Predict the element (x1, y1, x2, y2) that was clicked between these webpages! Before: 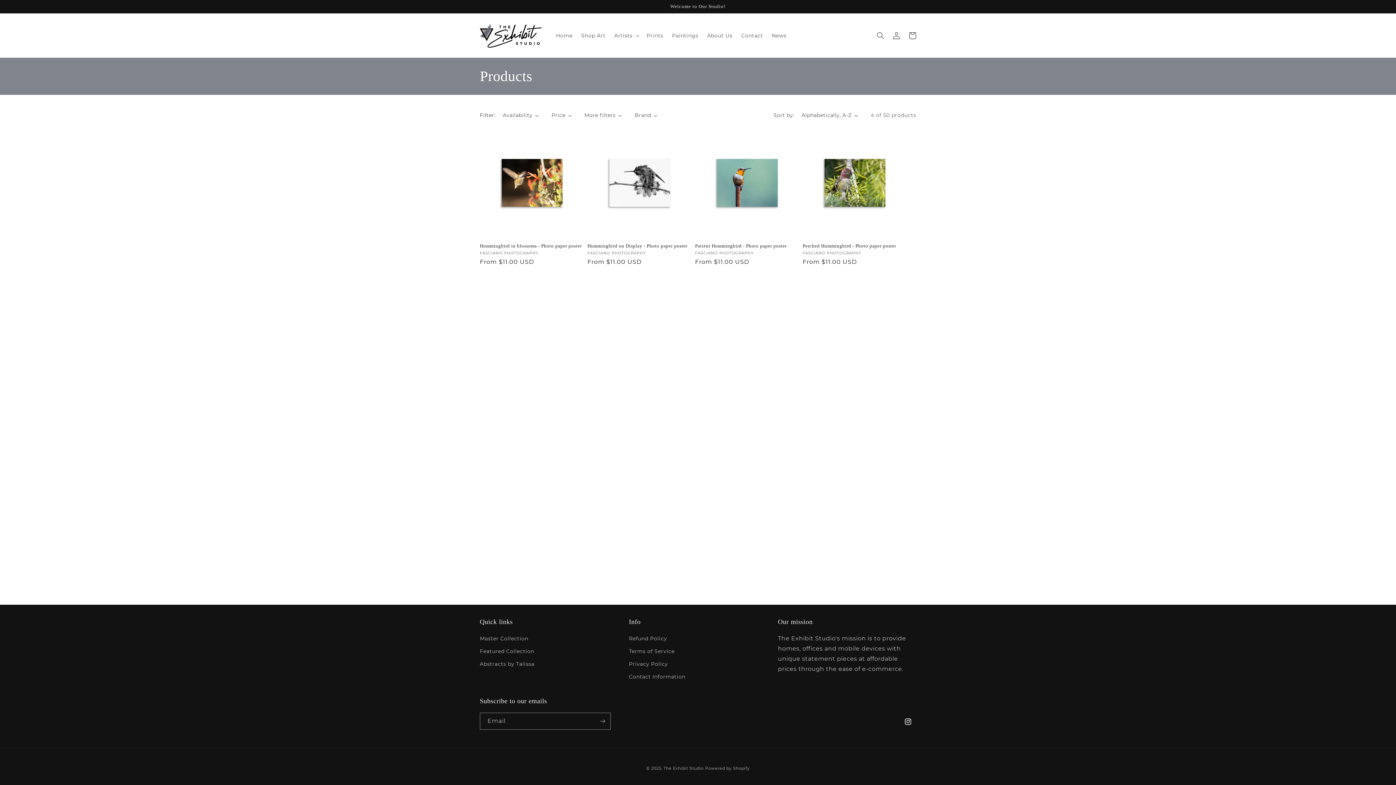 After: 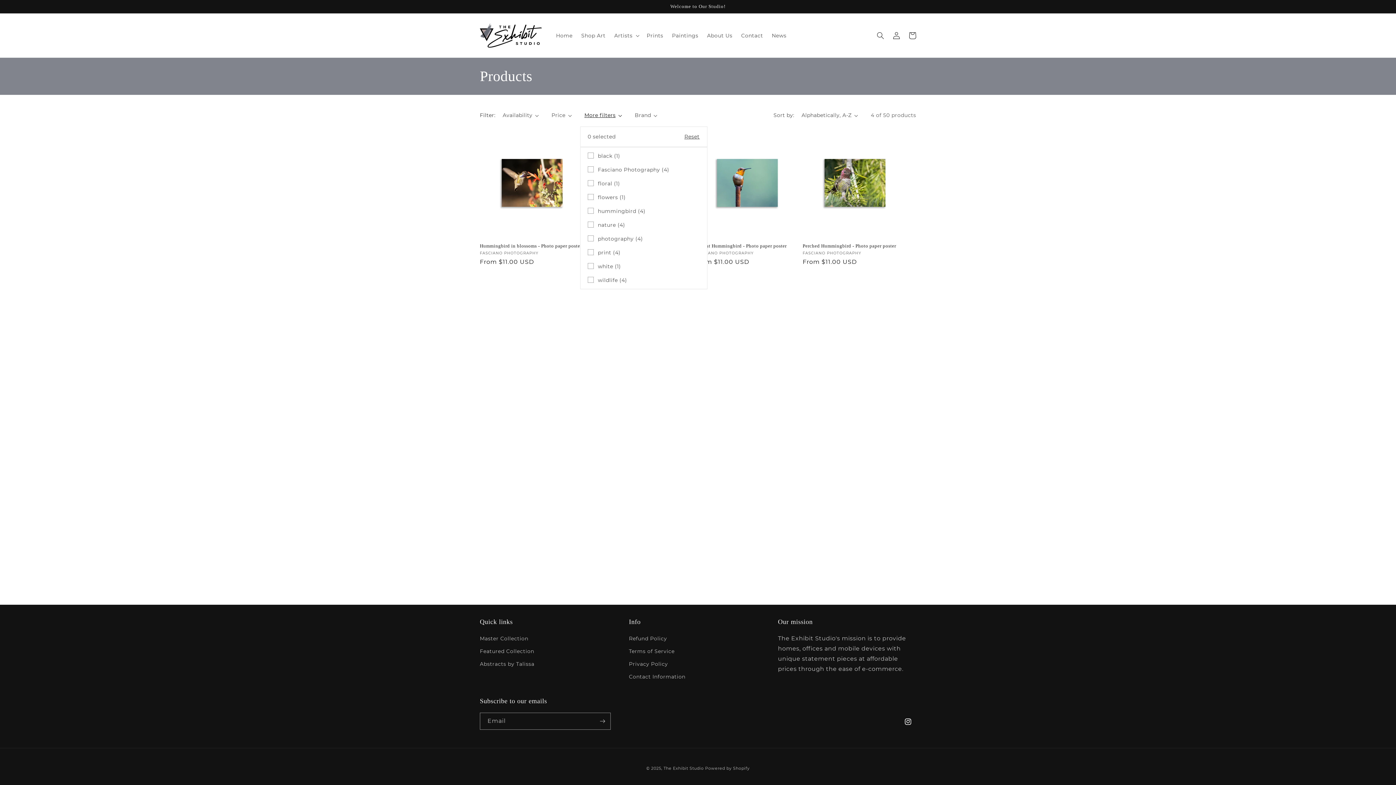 Action: bbox: (584, 111, 622, 119) label: More filters (0 selected)